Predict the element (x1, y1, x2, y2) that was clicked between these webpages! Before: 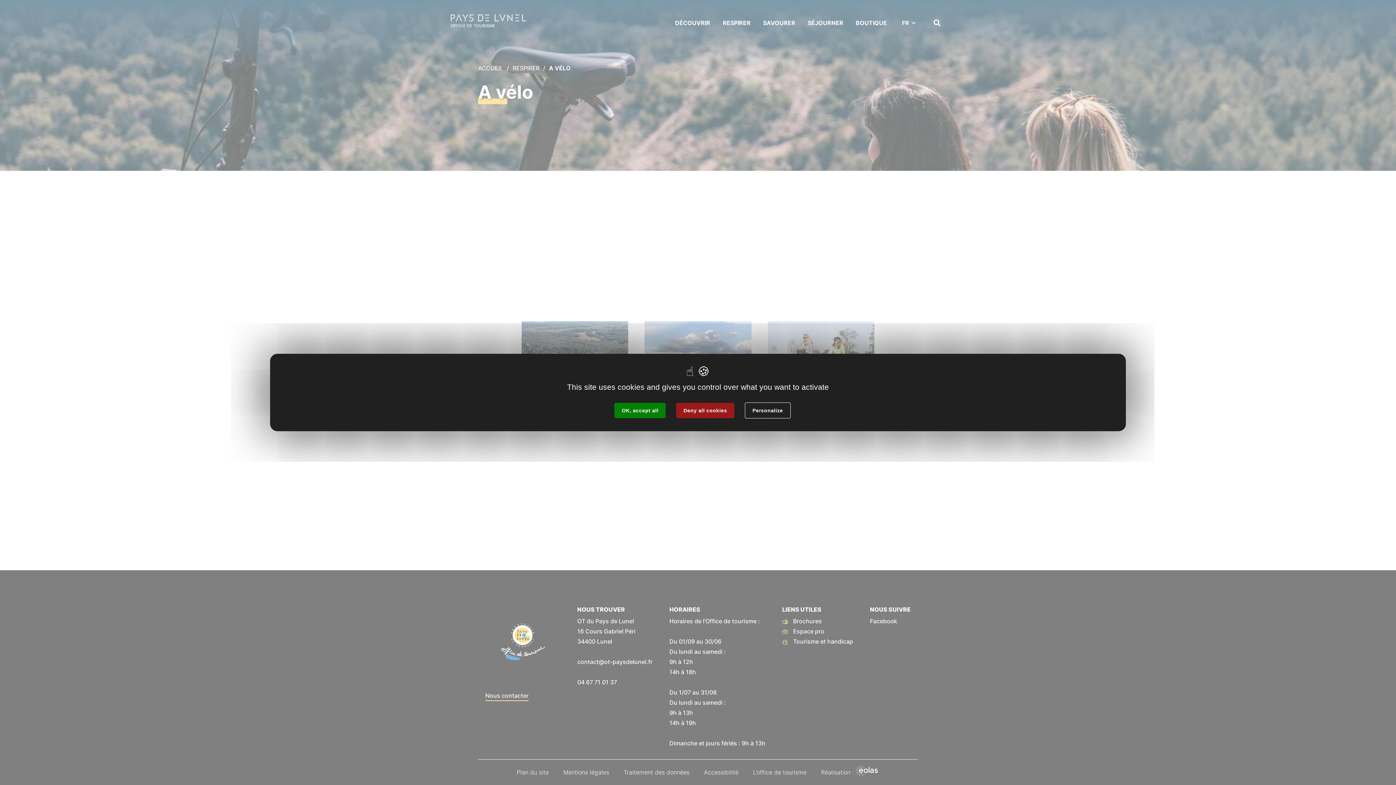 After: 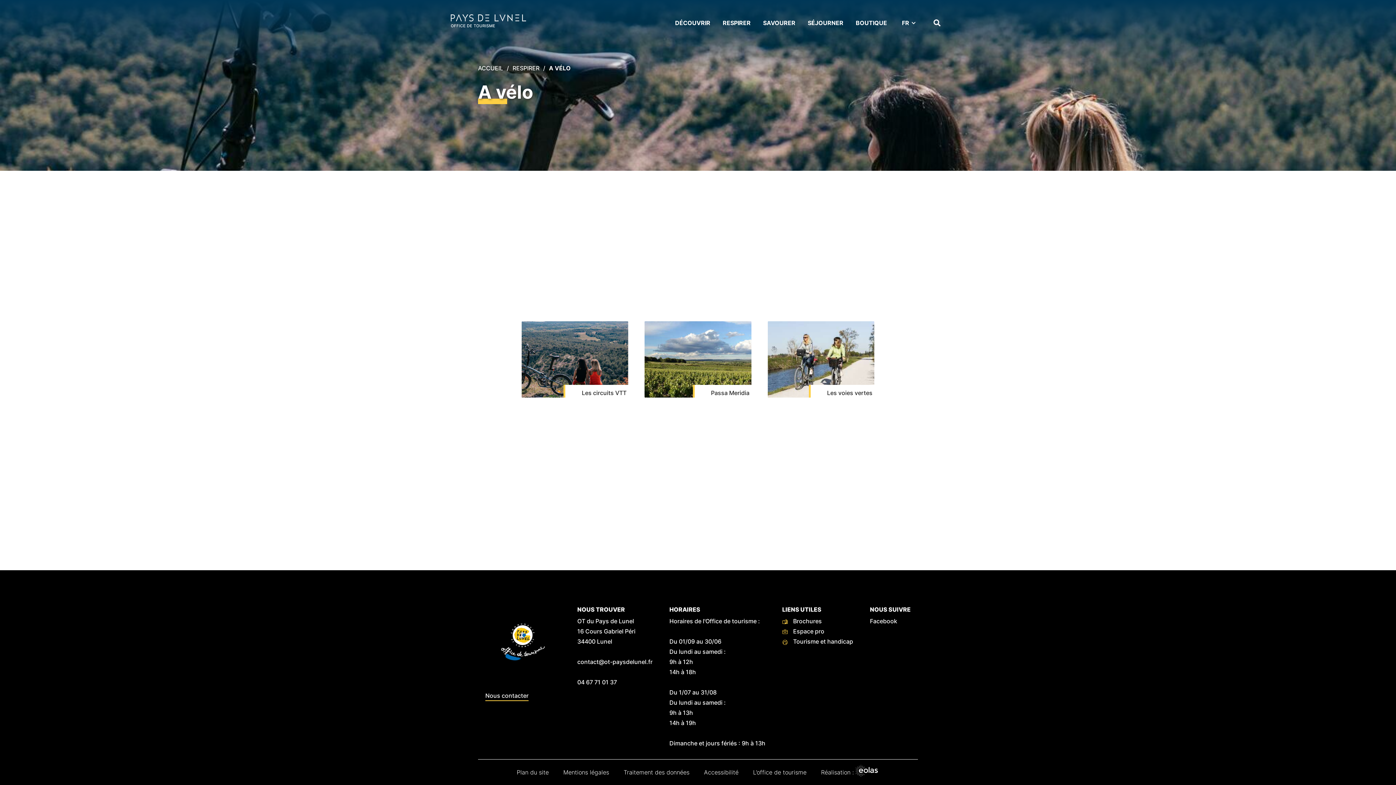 Action: label: OK, accept all bbox: (614, 403, 665, 418)